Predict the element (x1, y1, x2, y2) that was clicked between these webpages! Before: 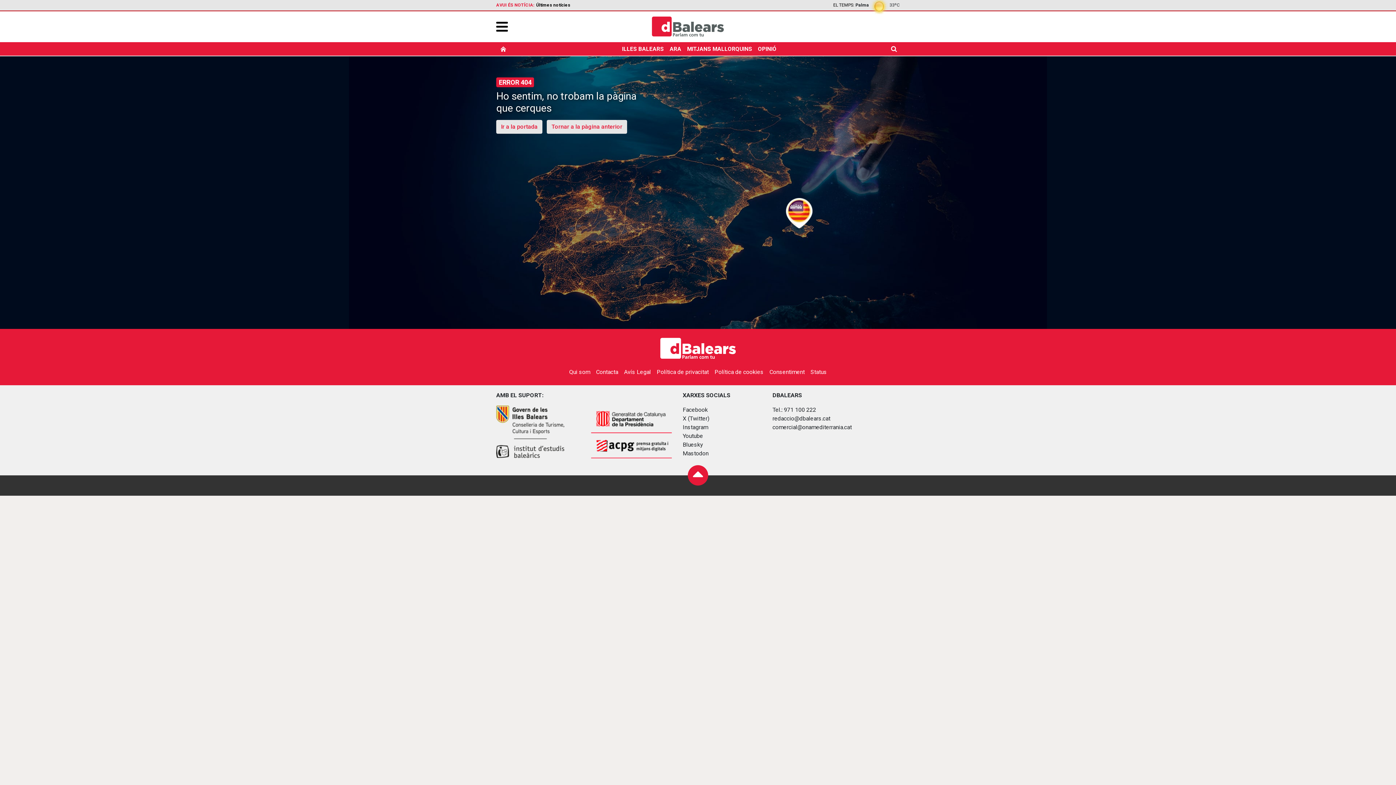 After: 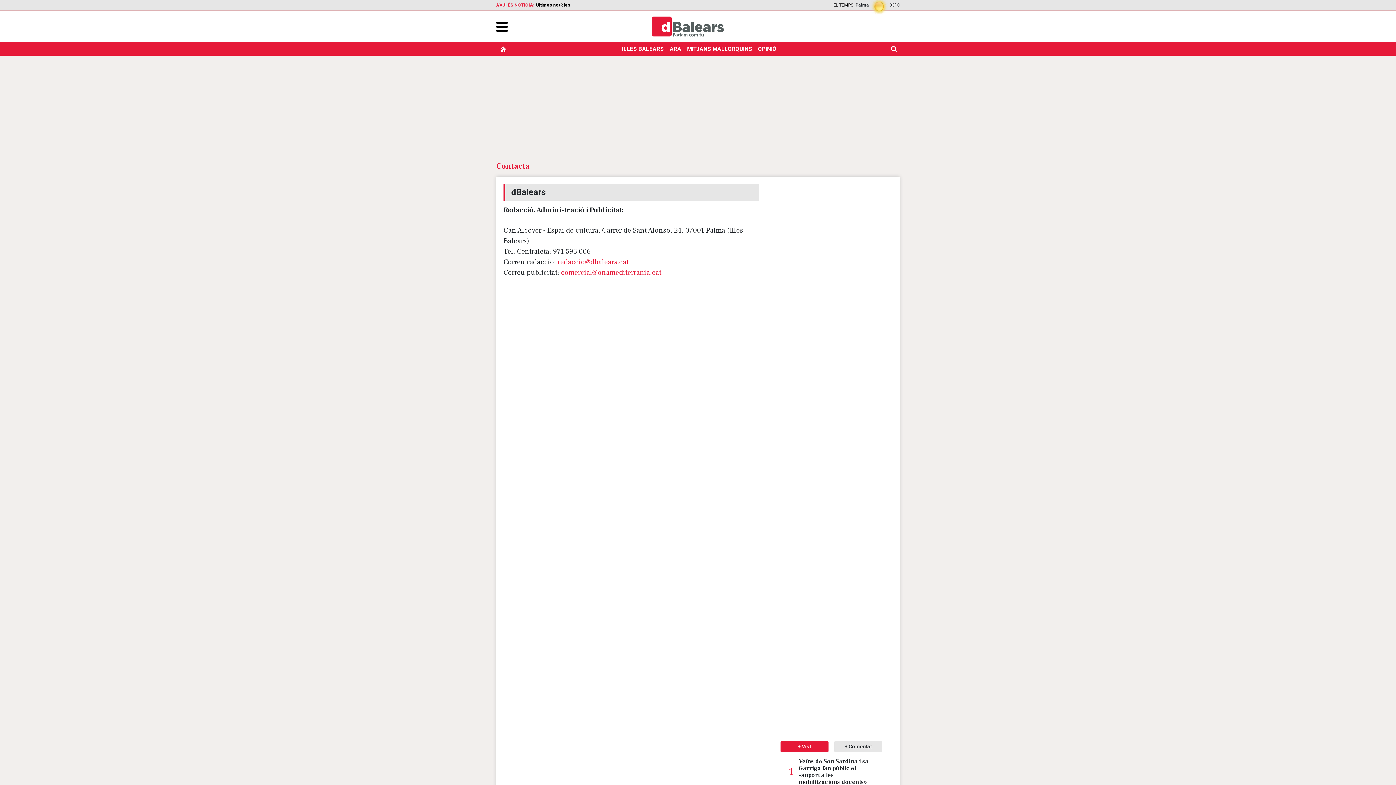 Action: label: Contacta bbox: (596, 367, 621, 376)